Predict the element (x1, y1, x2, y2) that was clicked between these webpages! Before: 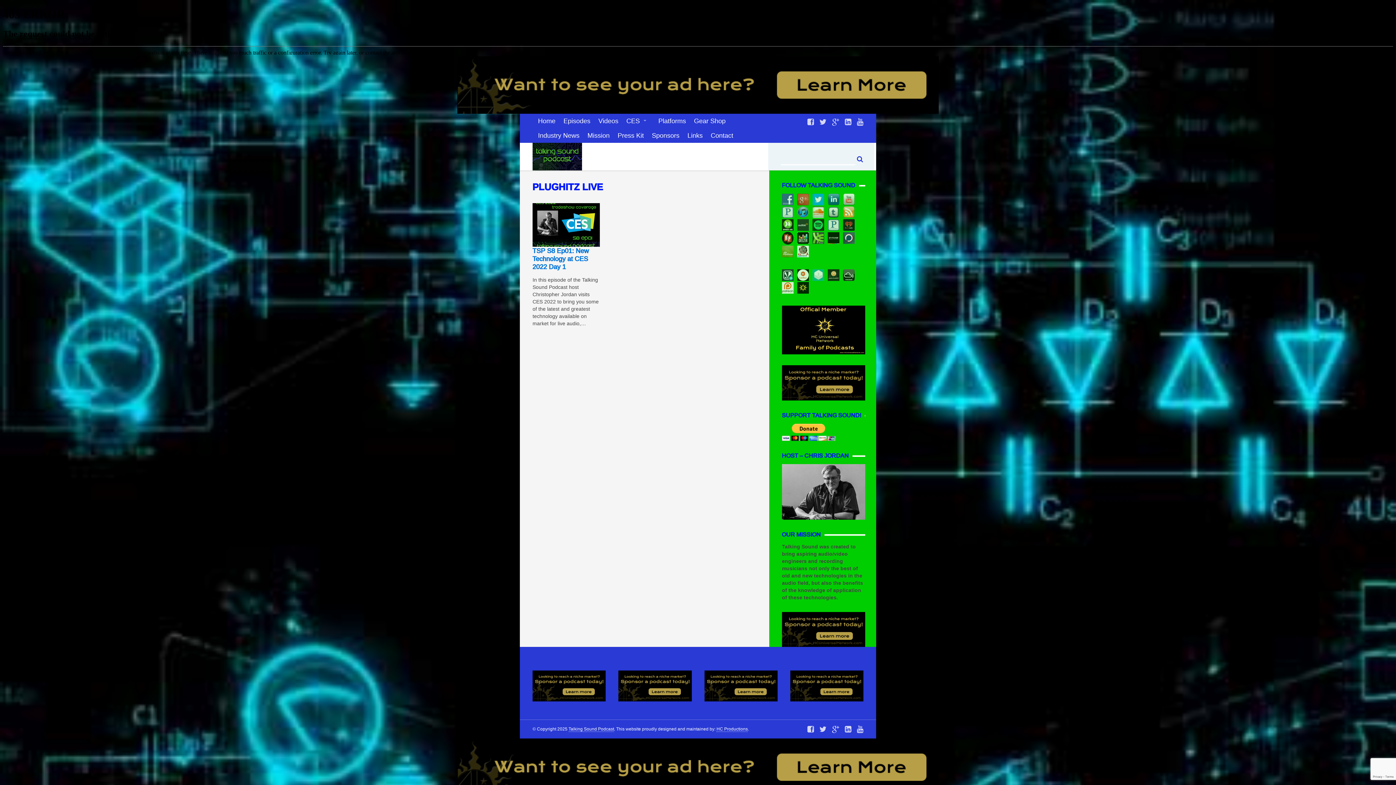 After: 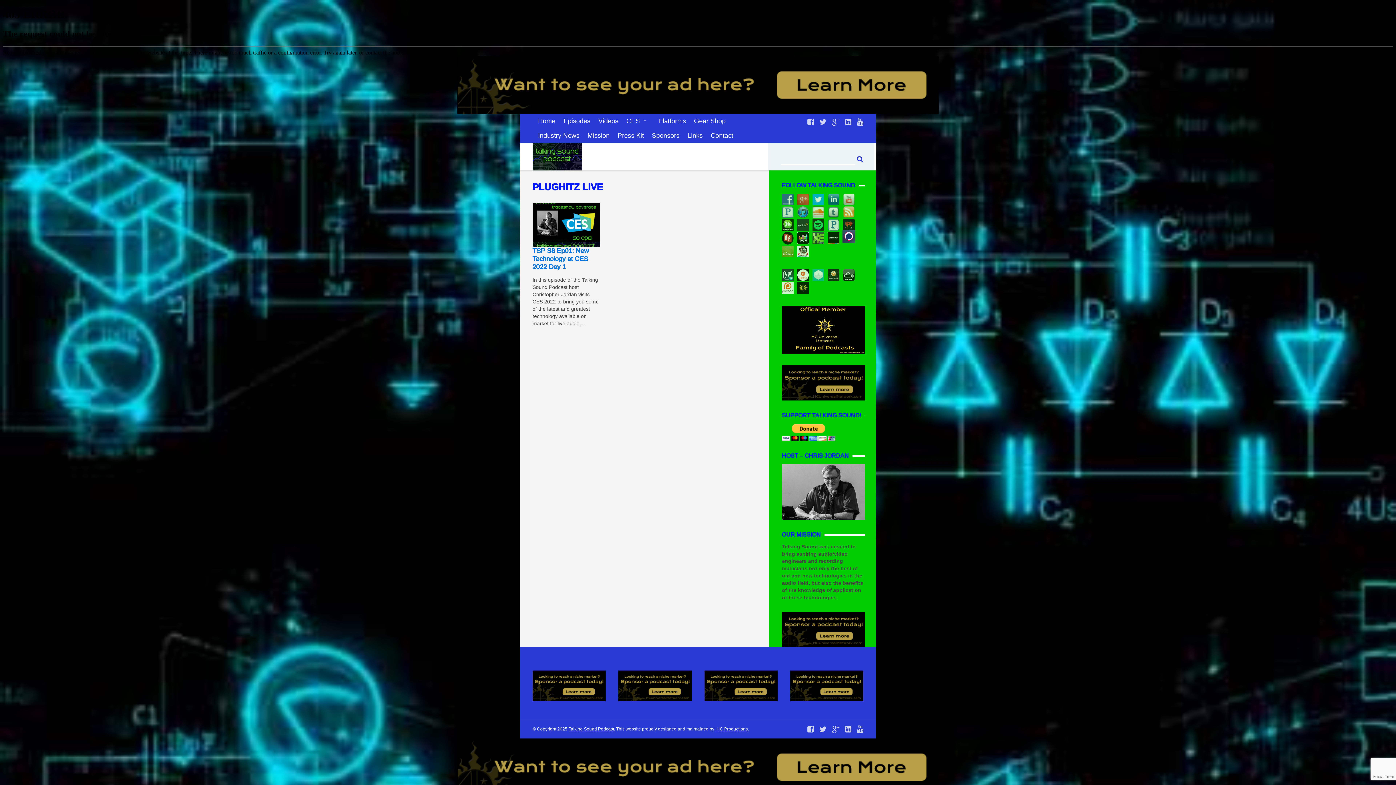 Action: bbox: (843, 235, 858, 241)